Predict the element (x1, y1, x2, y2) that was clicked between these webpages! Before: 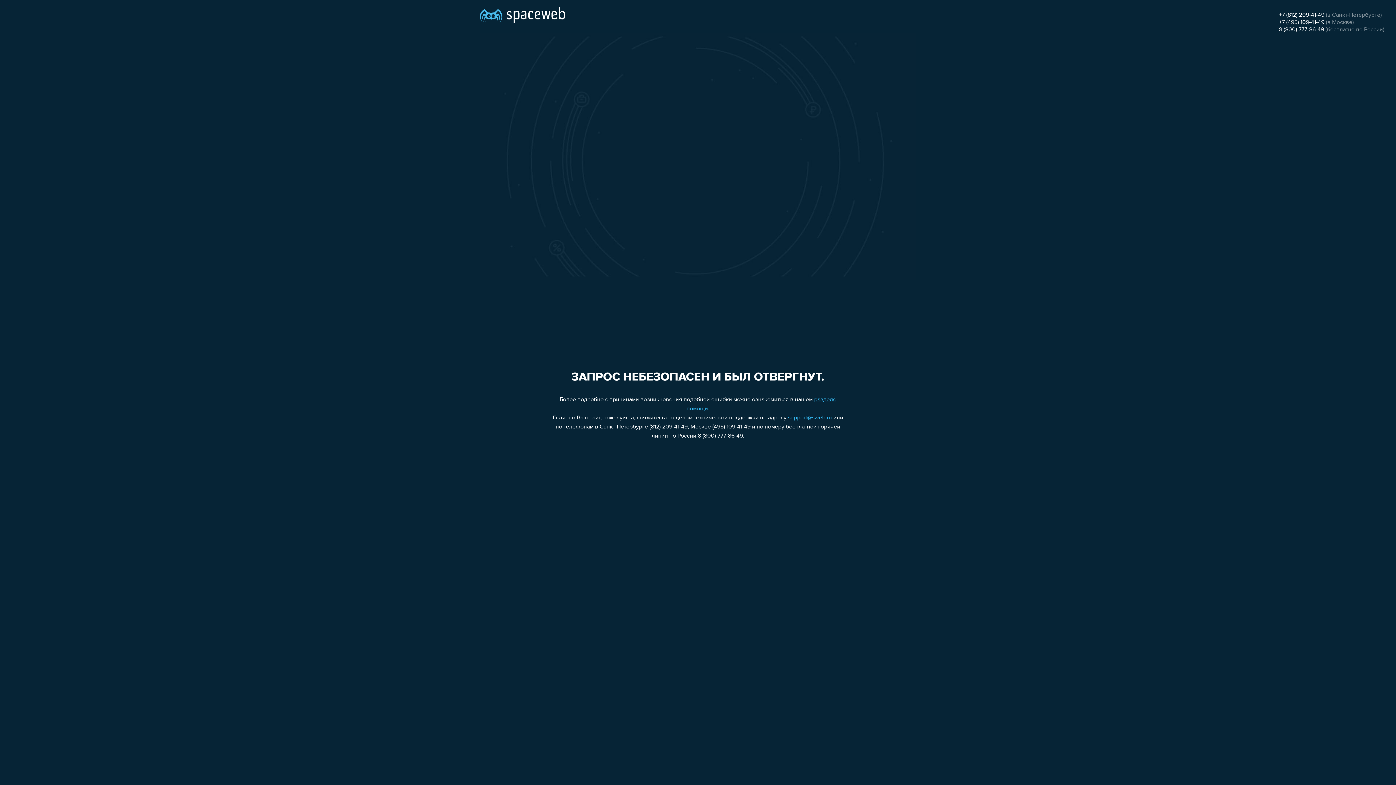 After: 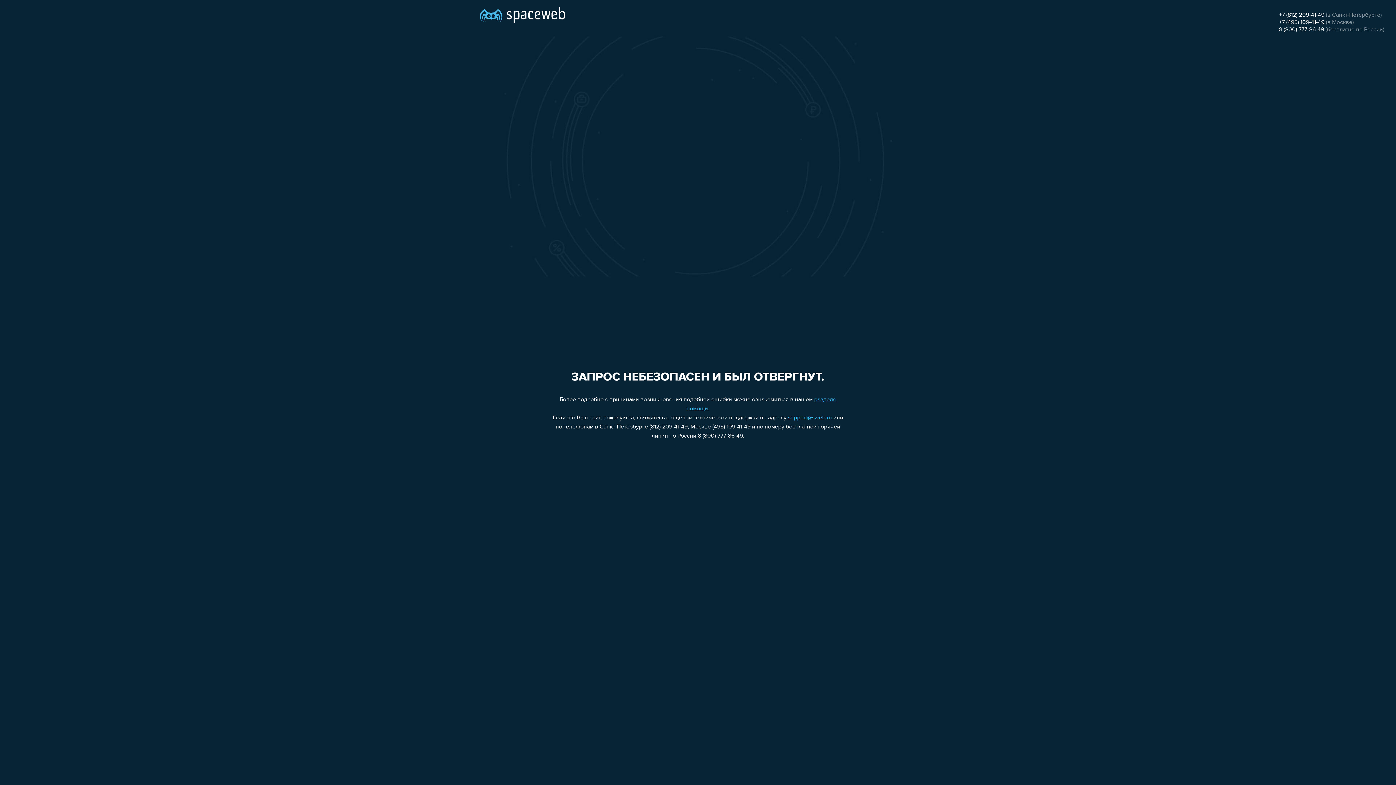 Action: bbox: (1279, 26, 1324, 32) label: 8 (800) 777-86-49